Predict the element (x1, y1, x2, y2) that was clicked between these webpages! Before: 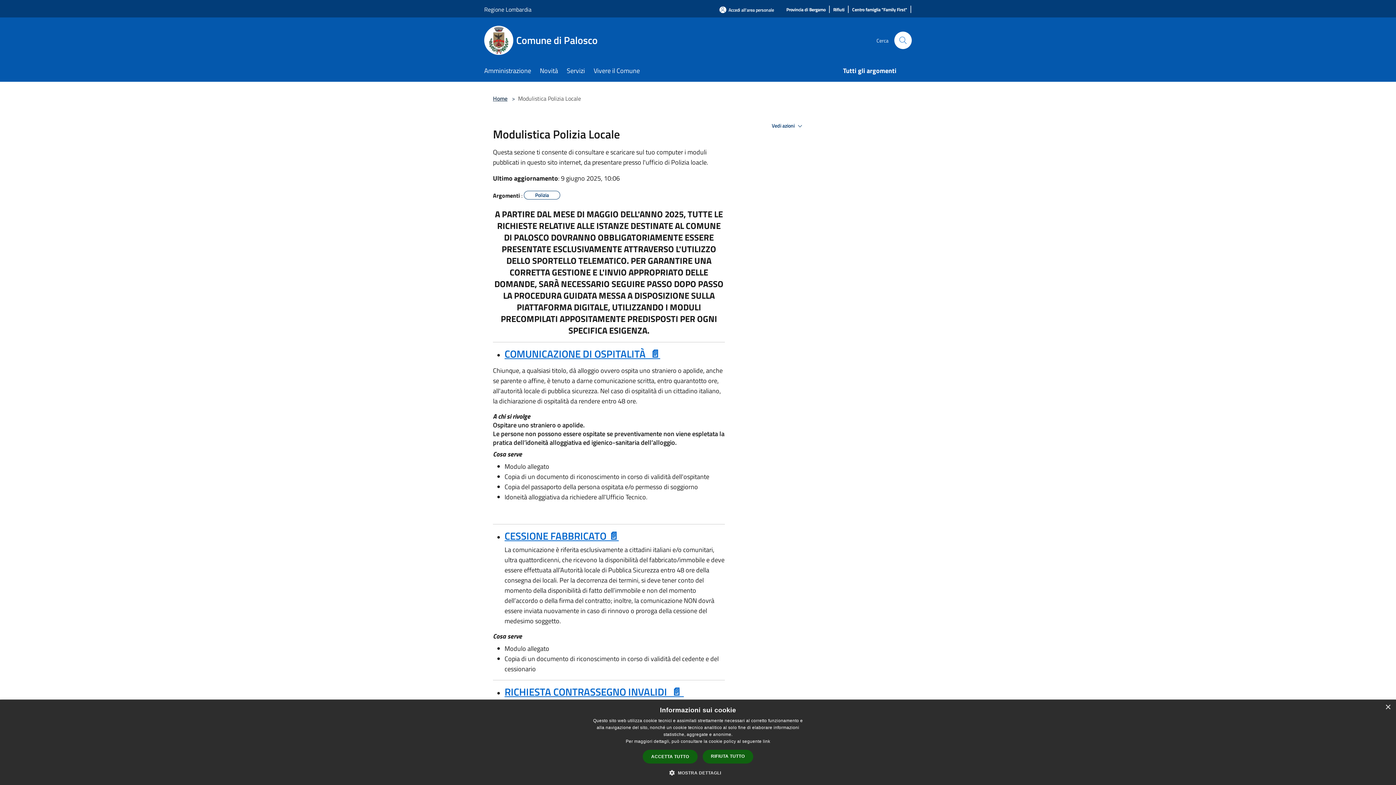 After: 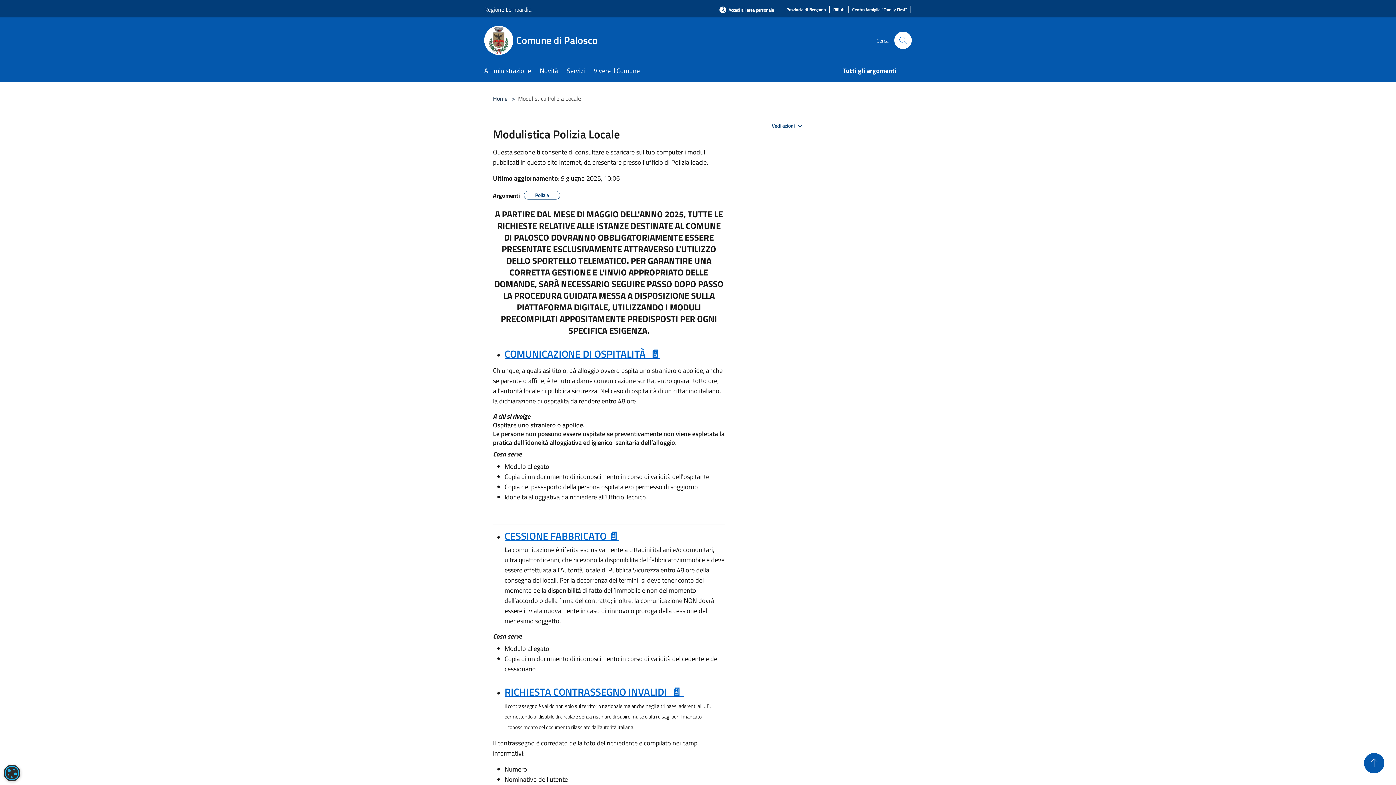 Action: bbox: (1385, 705, 1390, 710) label: Close